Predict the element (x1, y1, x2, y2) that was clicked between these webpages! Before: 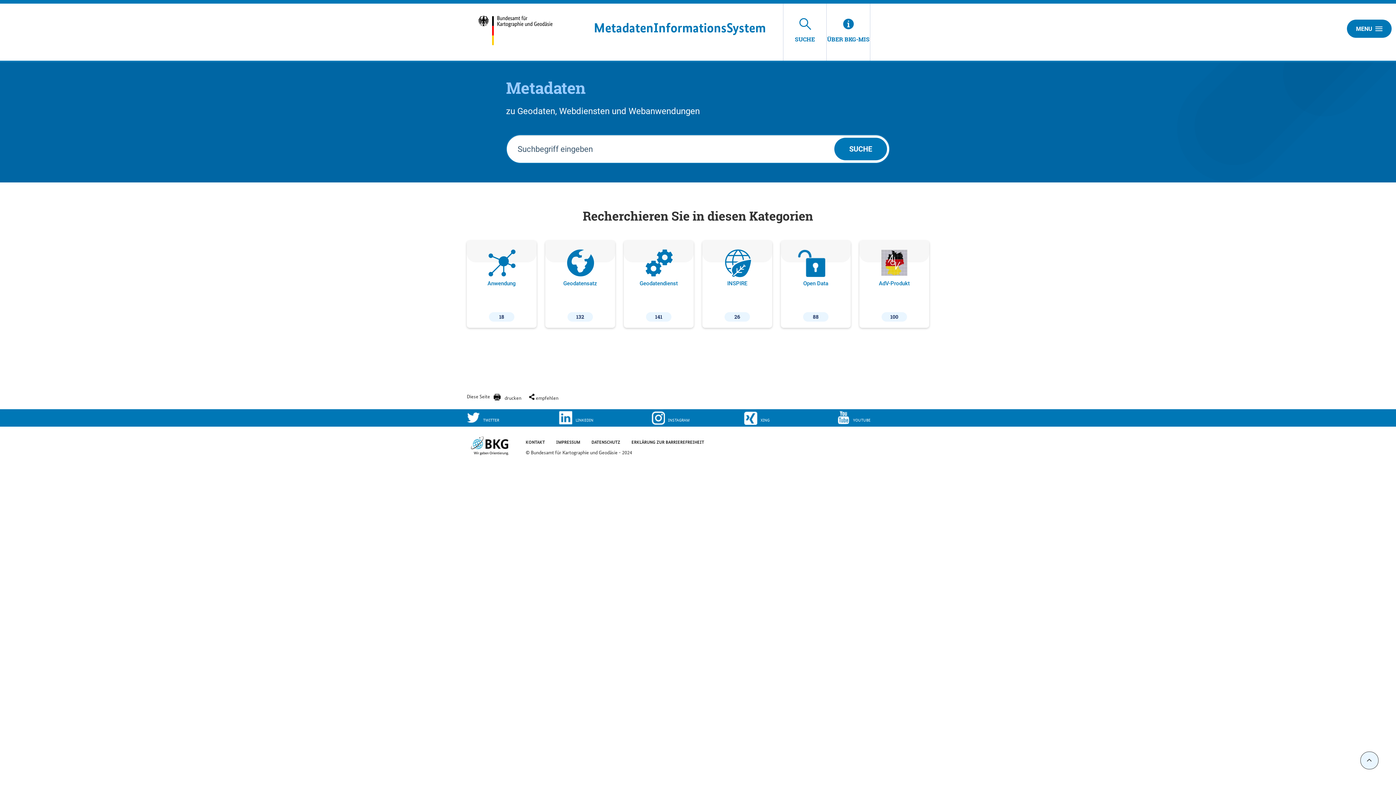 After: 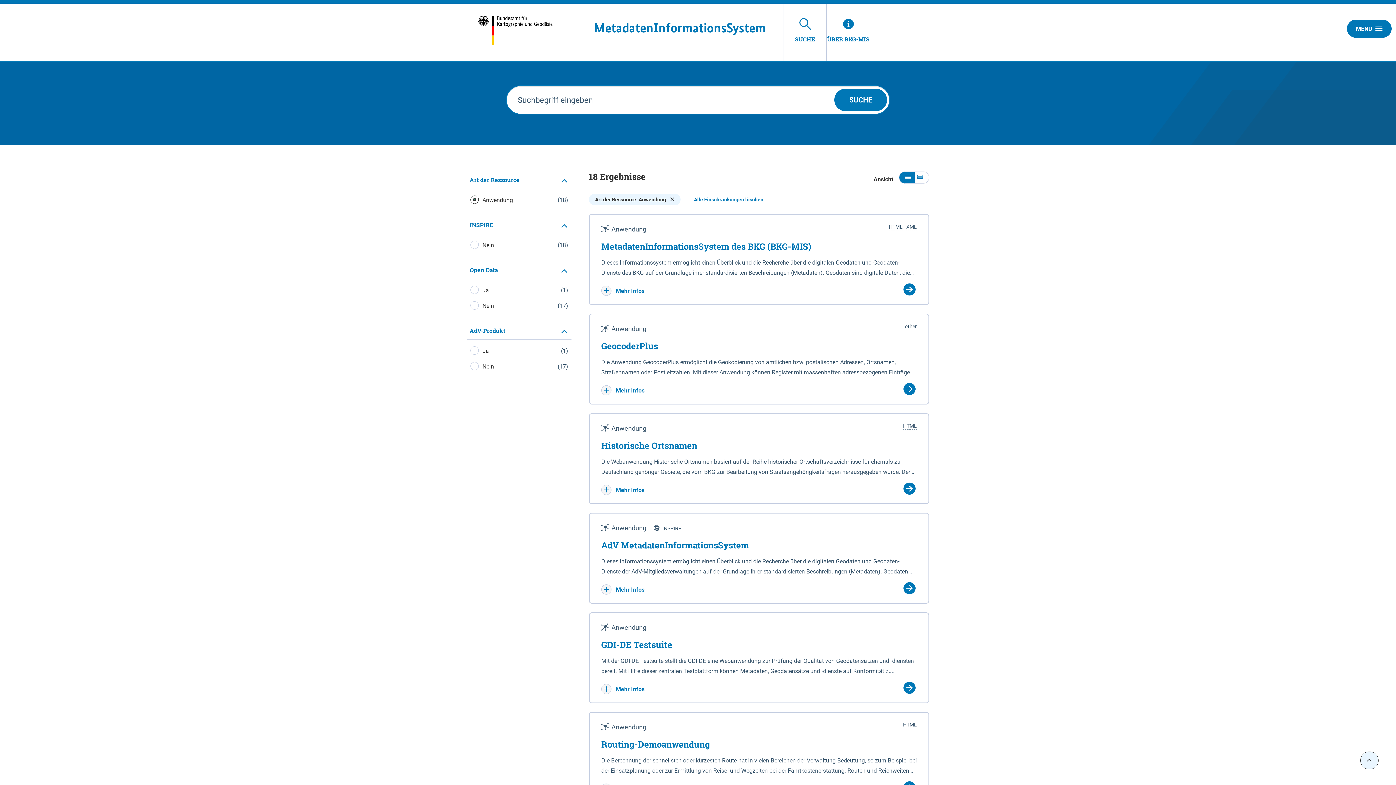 Action: bbox: (466, 240, 536, 328) label: Anwendung
18